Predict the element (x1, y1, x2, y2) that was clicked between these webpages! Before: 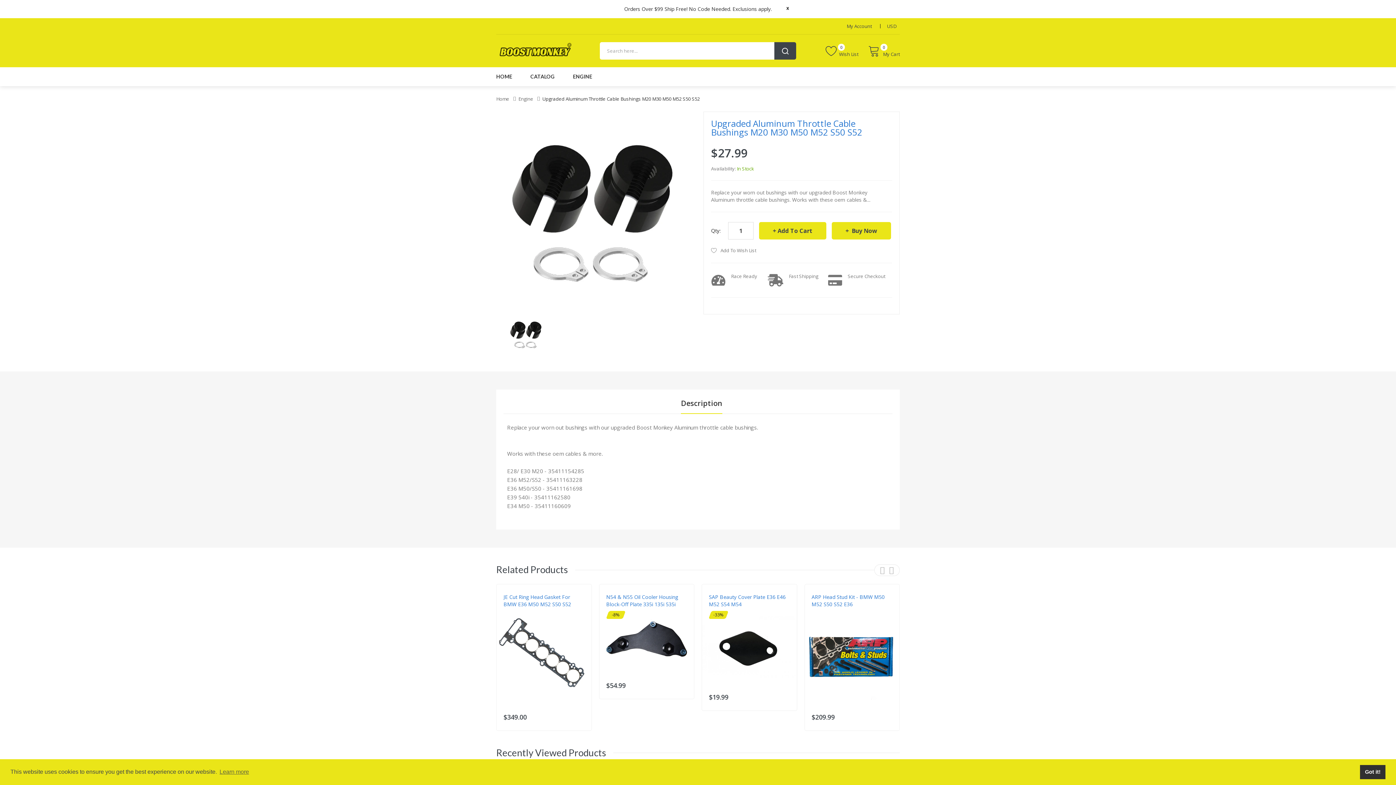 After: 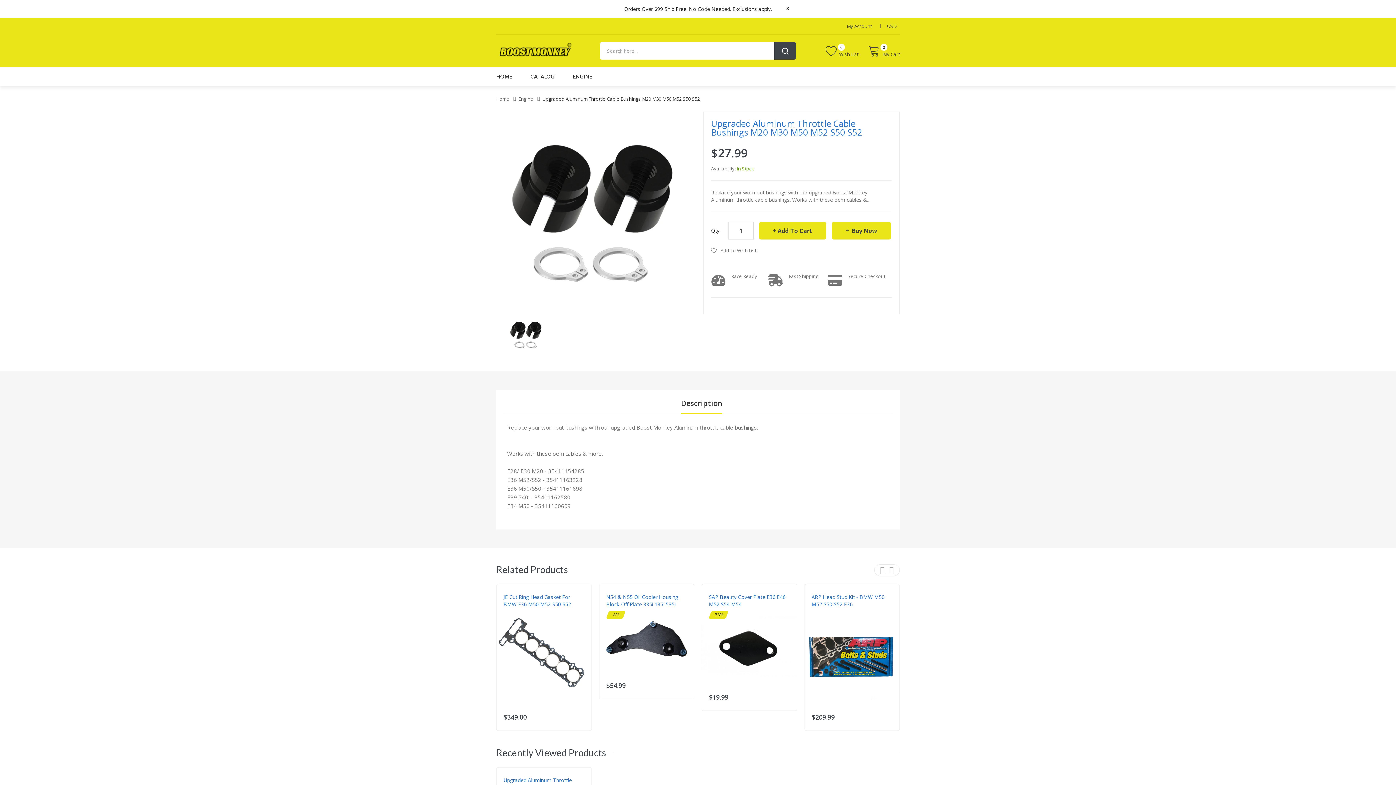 Action: bbox: (1360, 765, 1385, 779) label: dismiss cookie message